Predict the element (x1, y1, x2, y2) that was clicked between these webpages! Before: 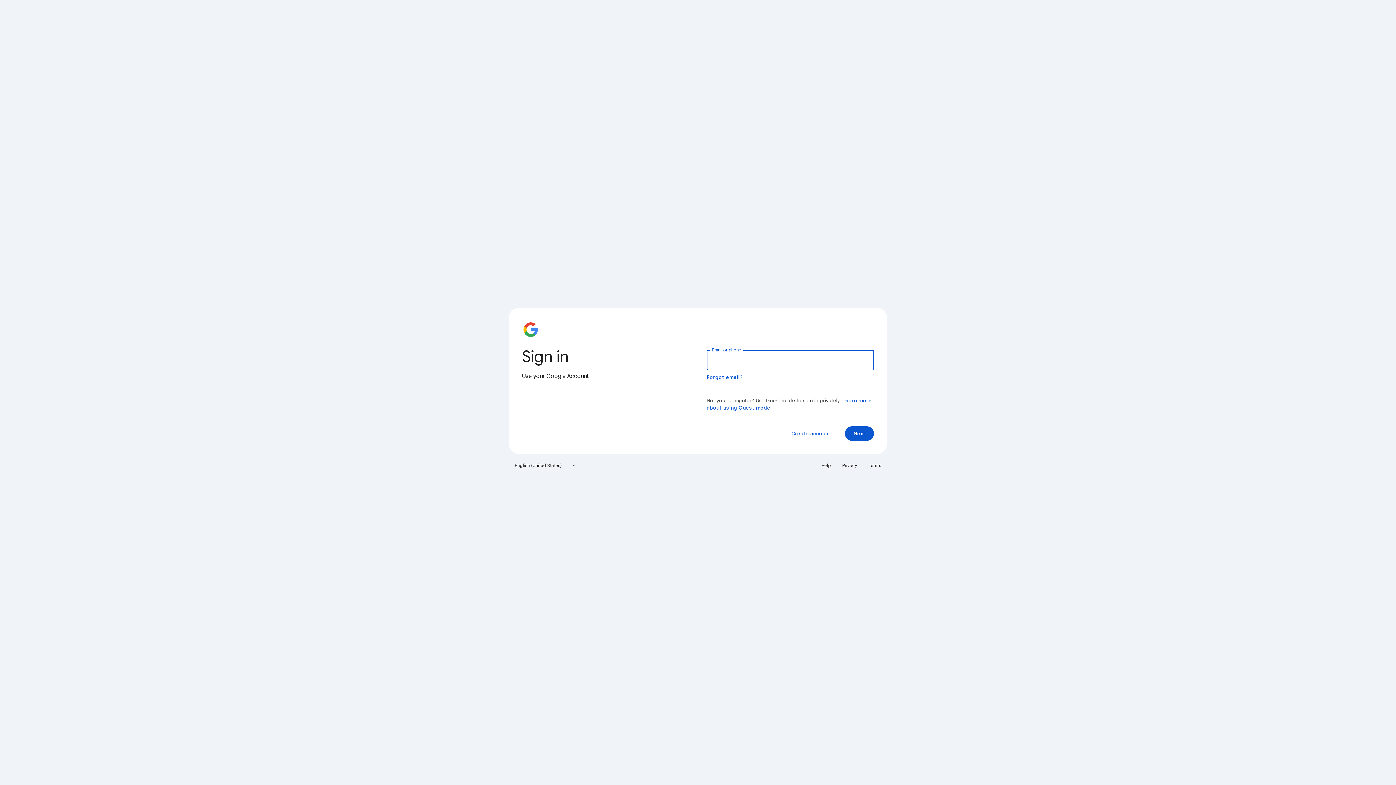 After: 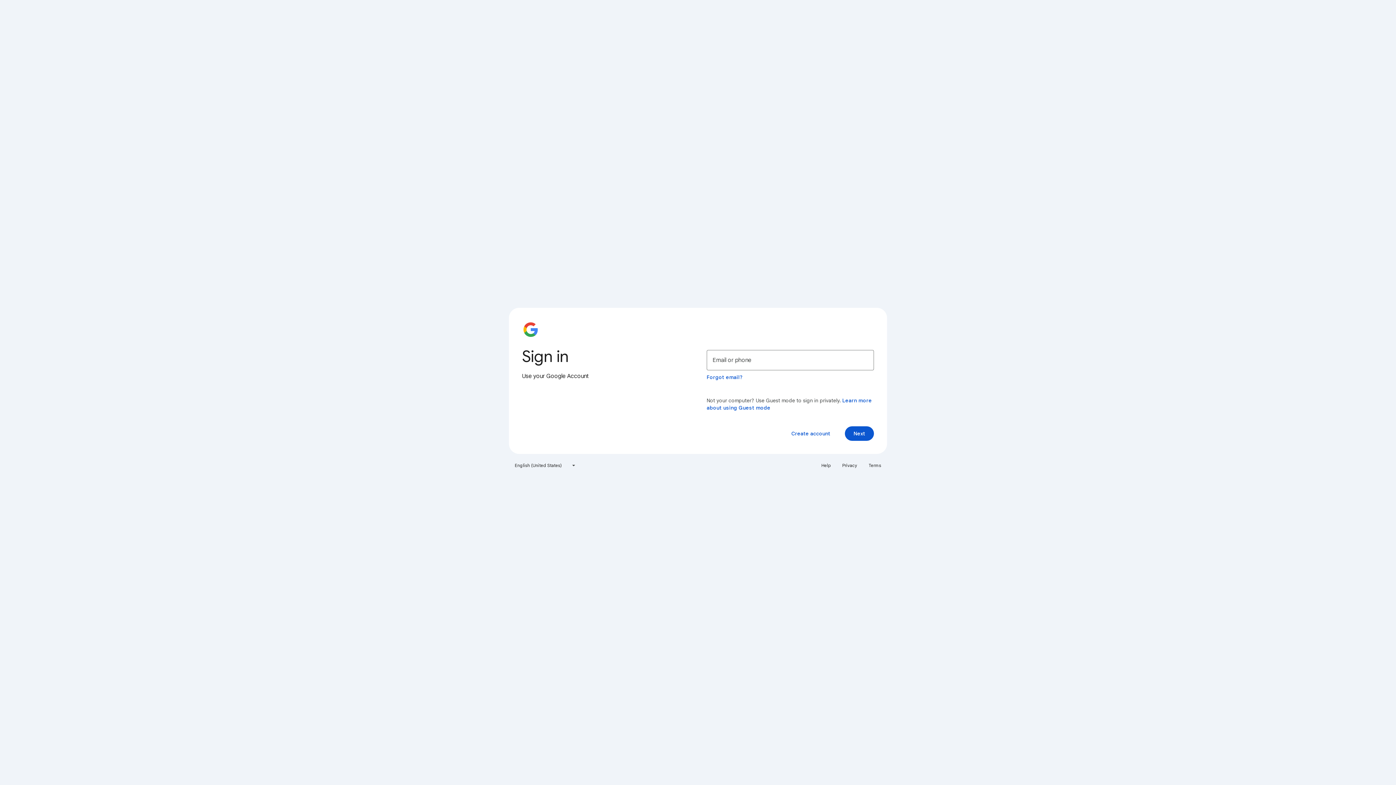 Action: bbox: (817, 460, 835, 471) label: Help